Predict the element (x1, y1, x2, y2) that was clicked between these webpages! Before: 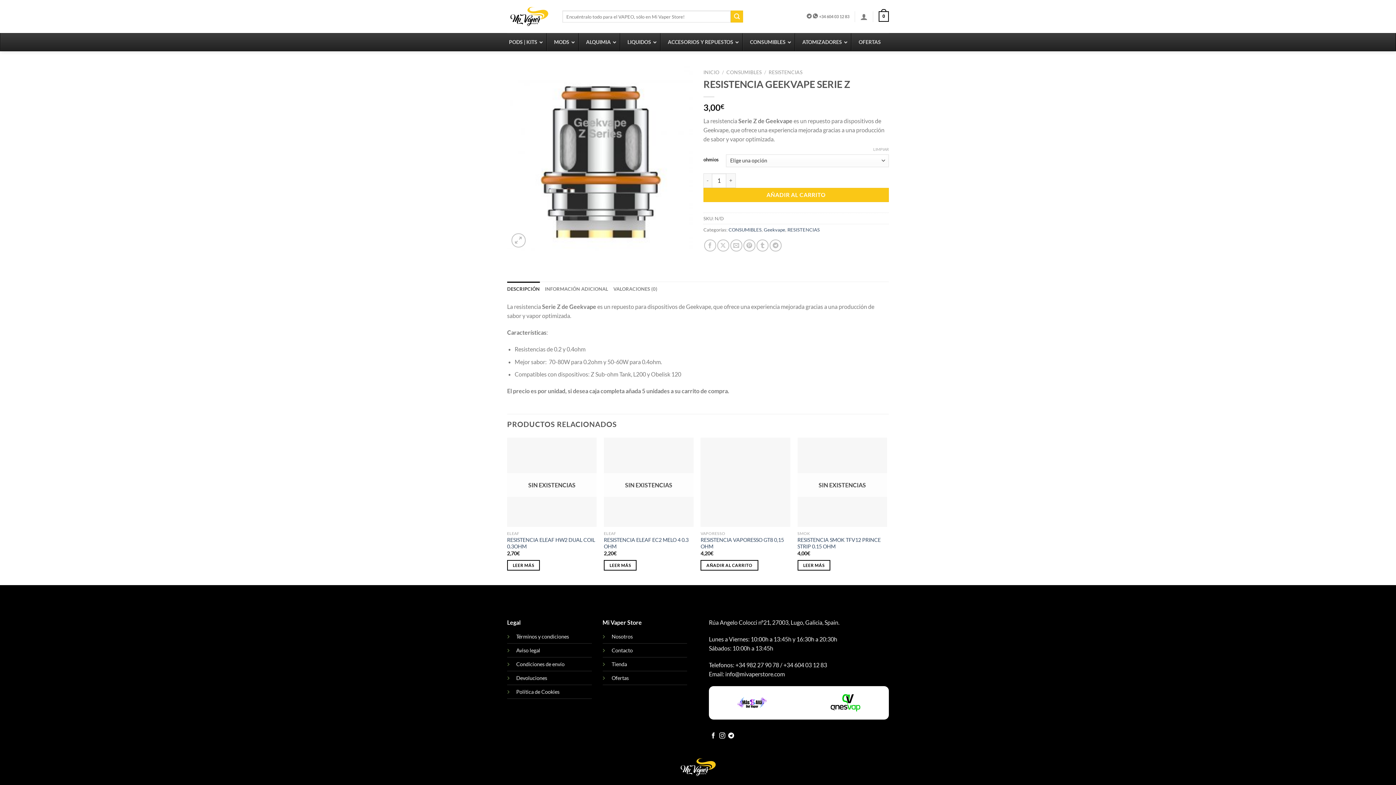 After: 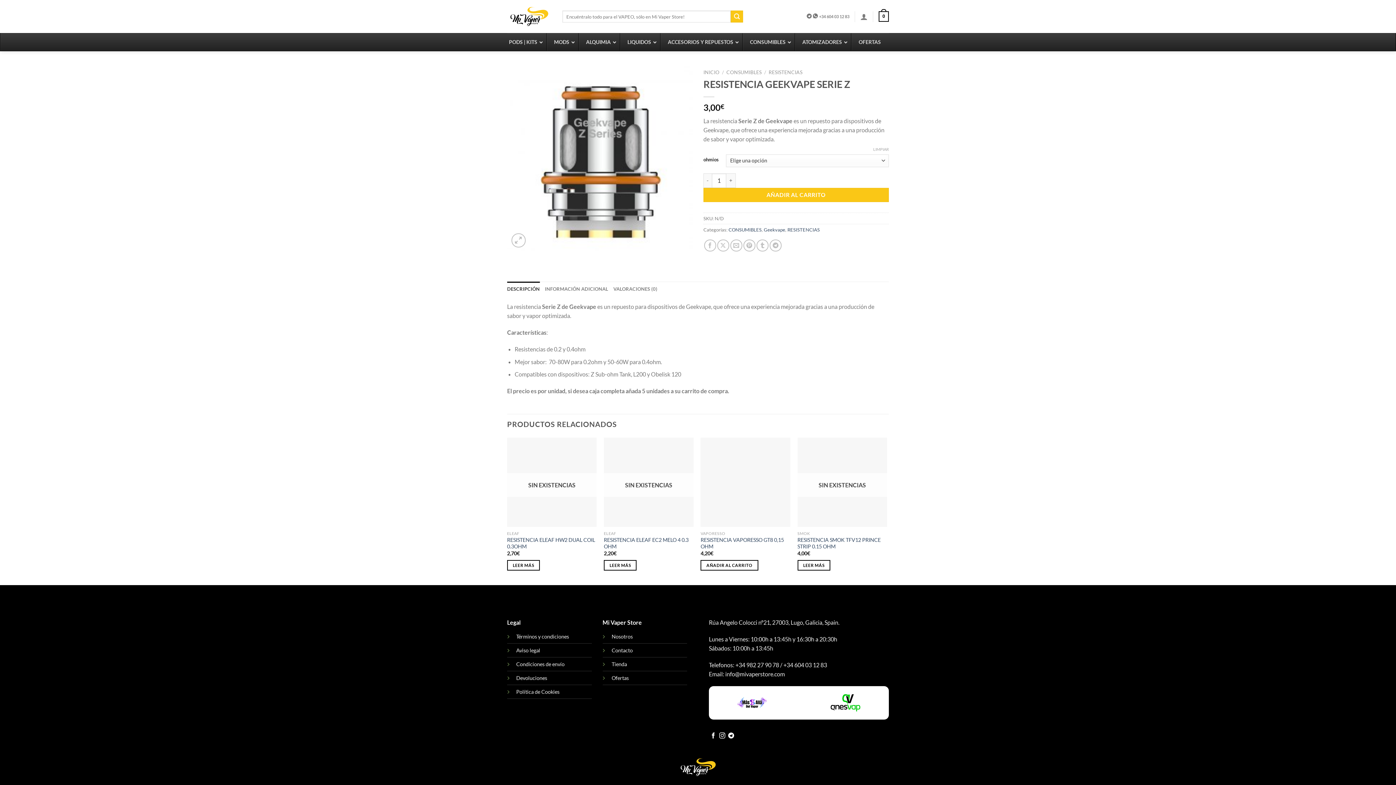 Action: label: Síguenos en Facebook bbox: (710, 733, 716, 739)